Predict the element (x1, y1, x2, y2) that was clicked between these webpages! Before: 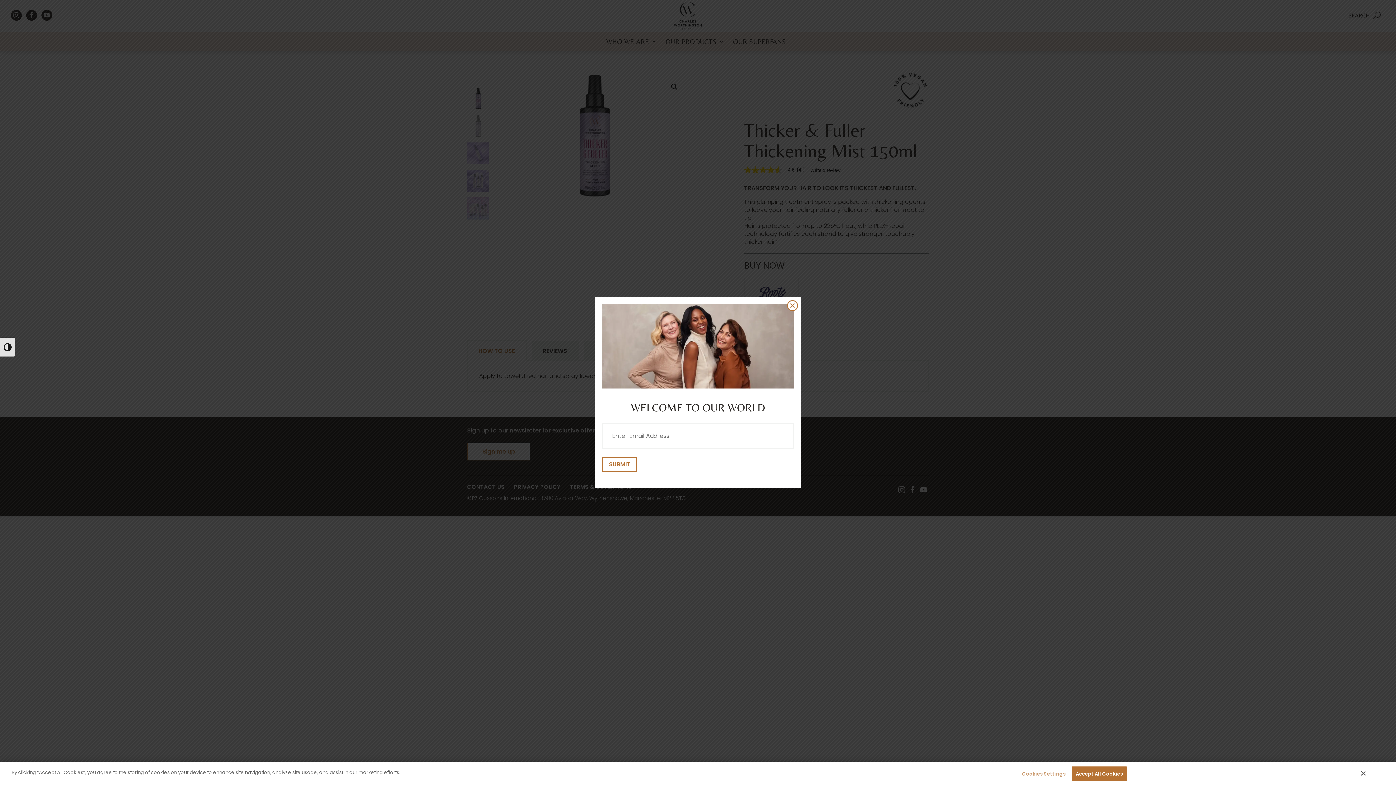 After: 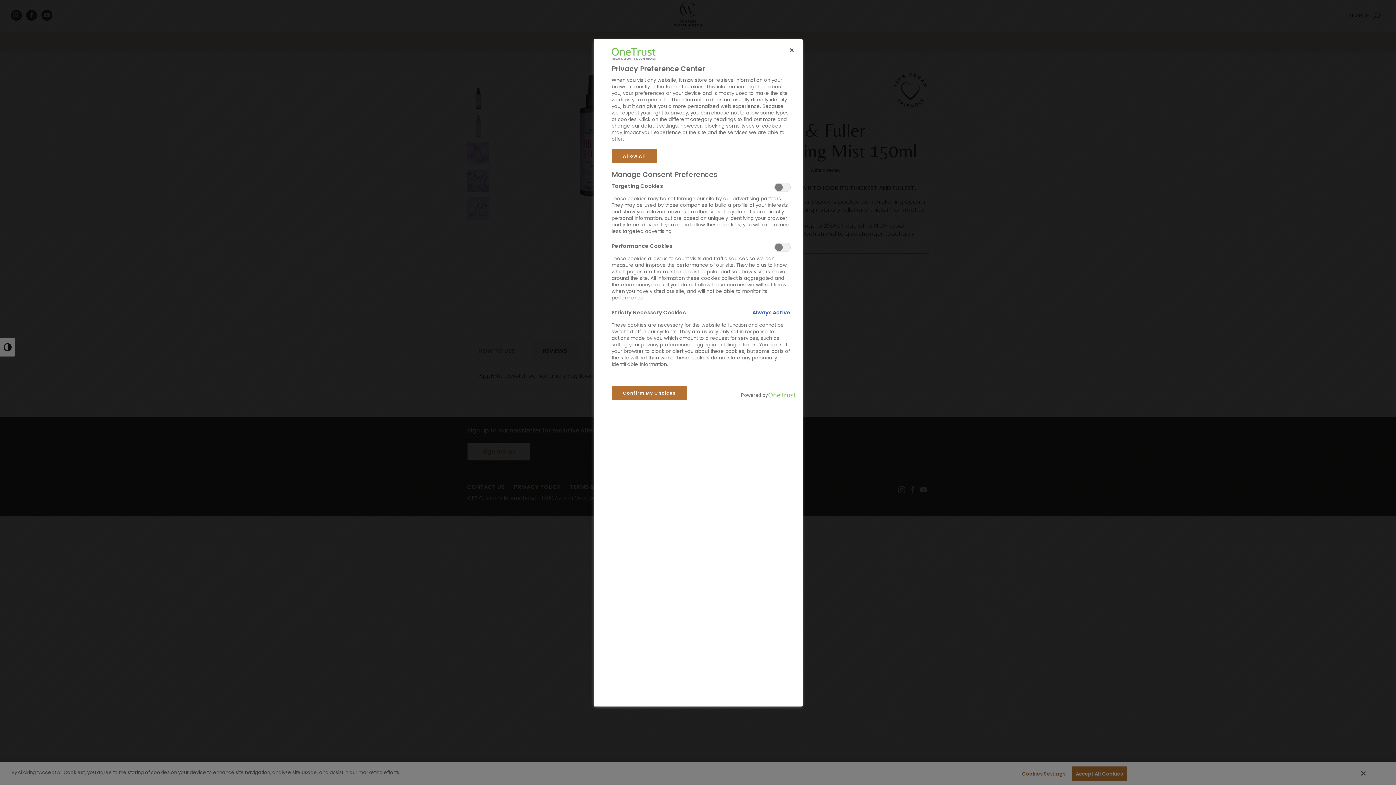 Action: bbox: (1018, 767, 1065, 781) label: Cookies Settings